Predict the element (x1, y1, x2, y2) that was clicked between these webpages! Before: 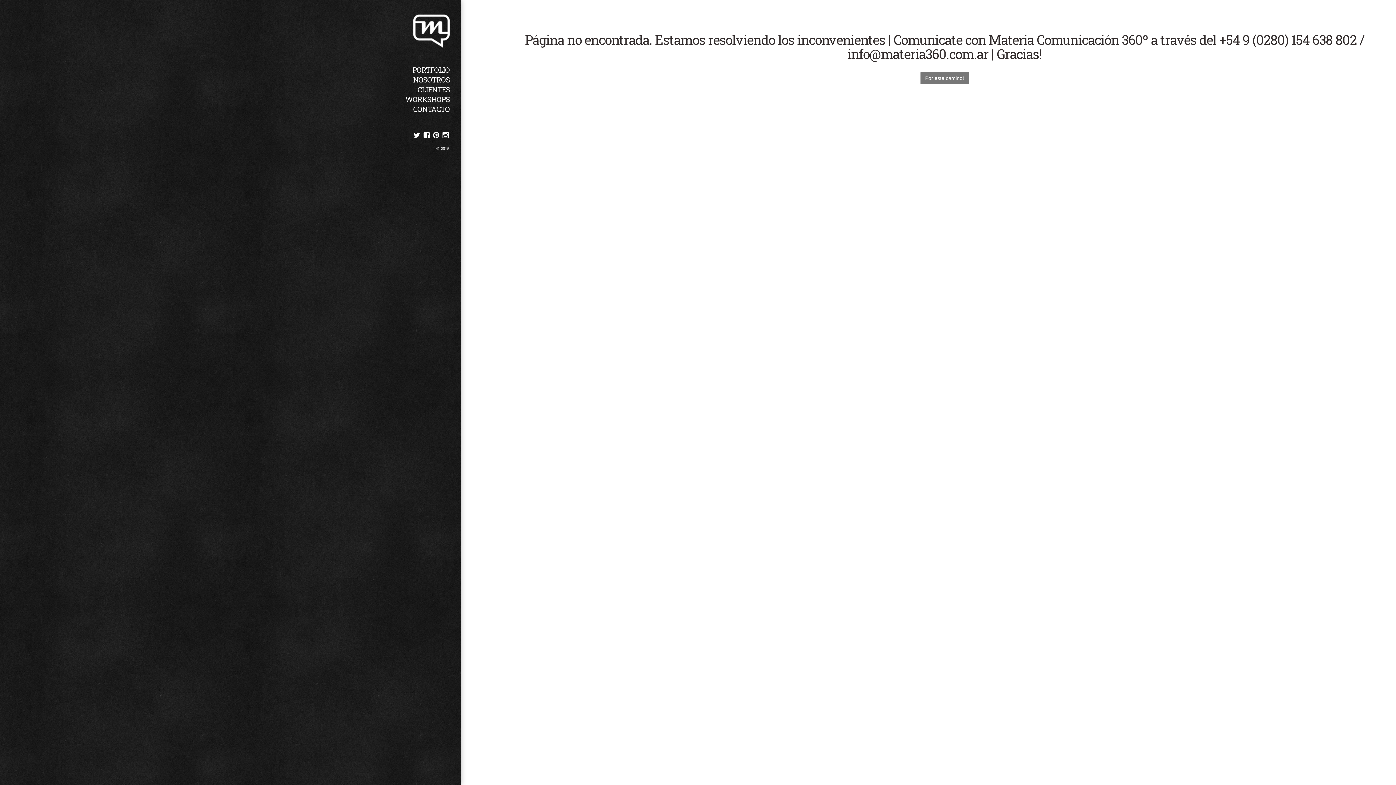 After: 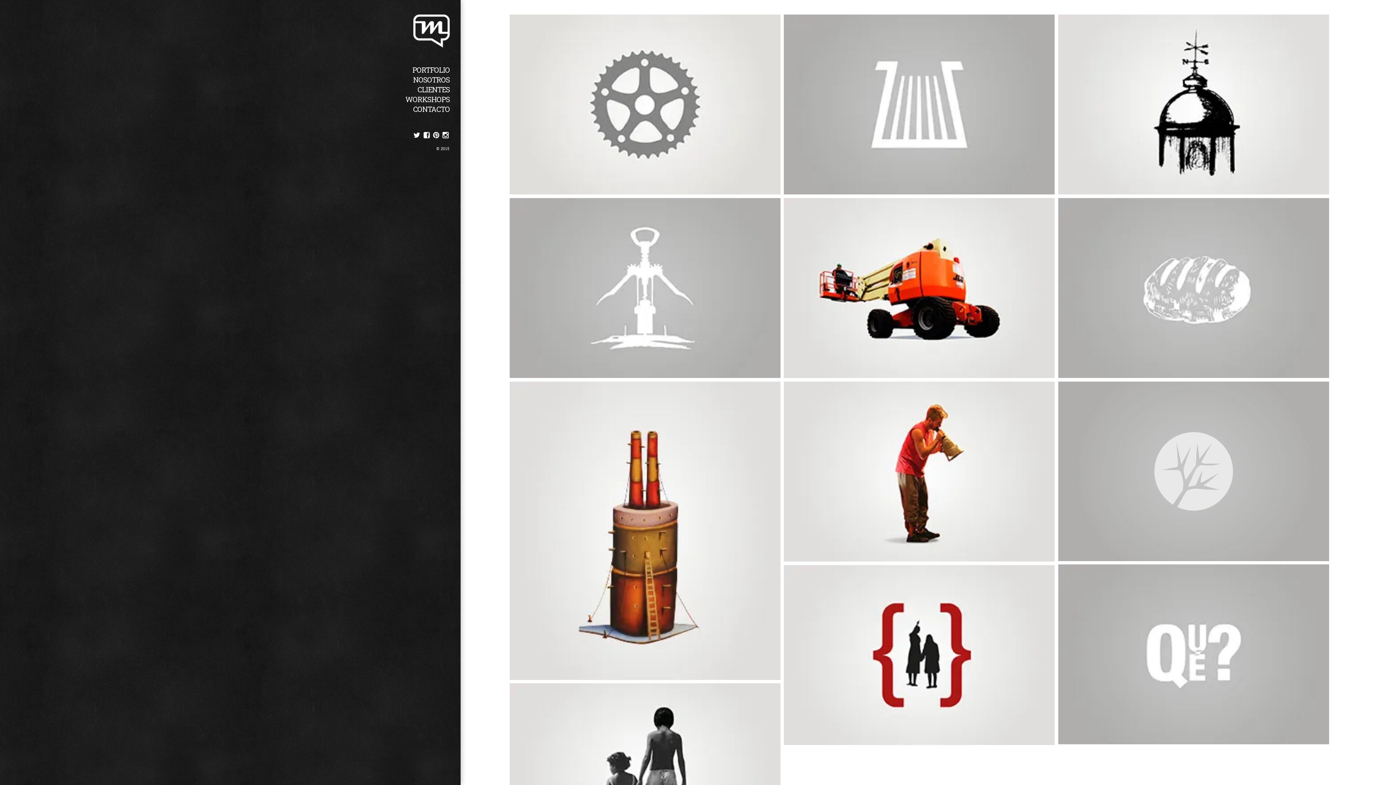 Action: bbox: (413, 28, 449, 35)